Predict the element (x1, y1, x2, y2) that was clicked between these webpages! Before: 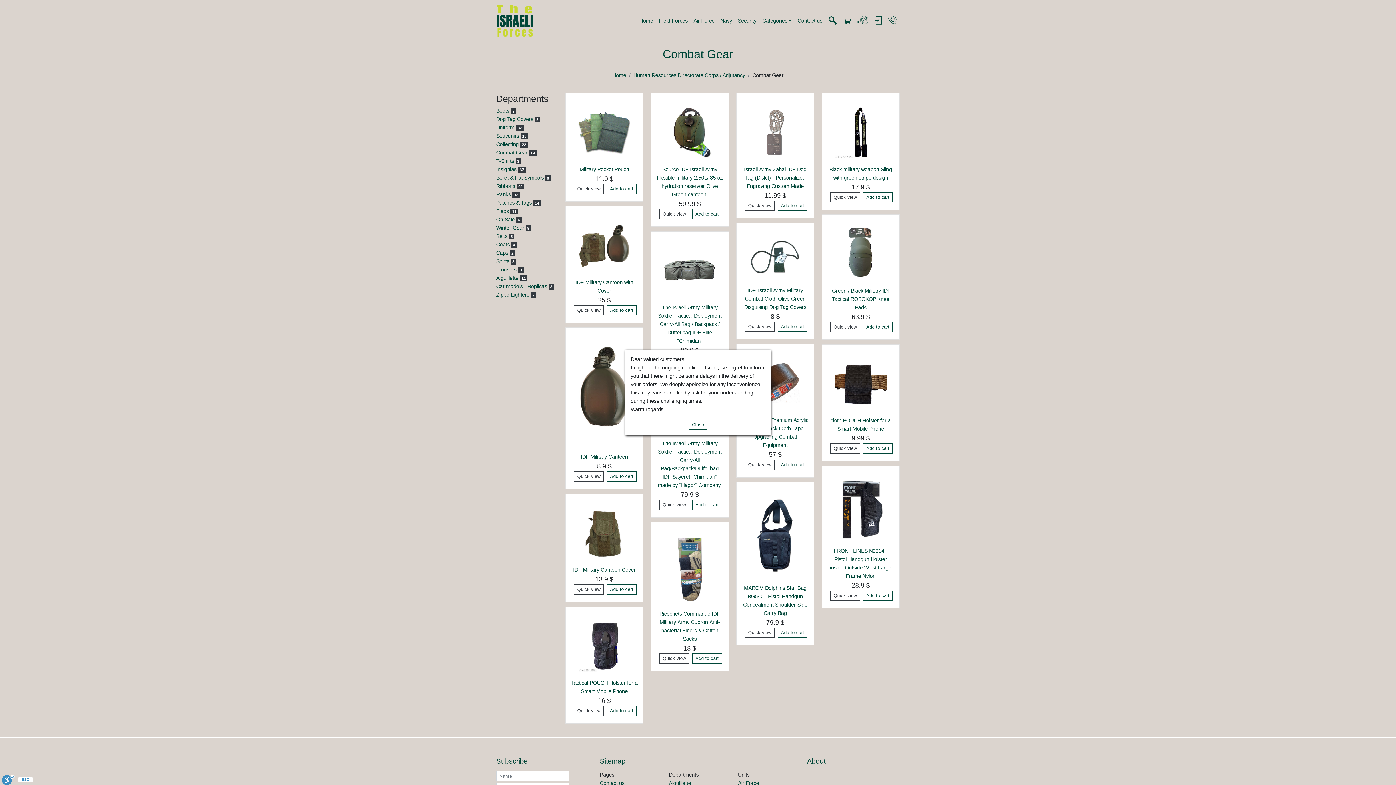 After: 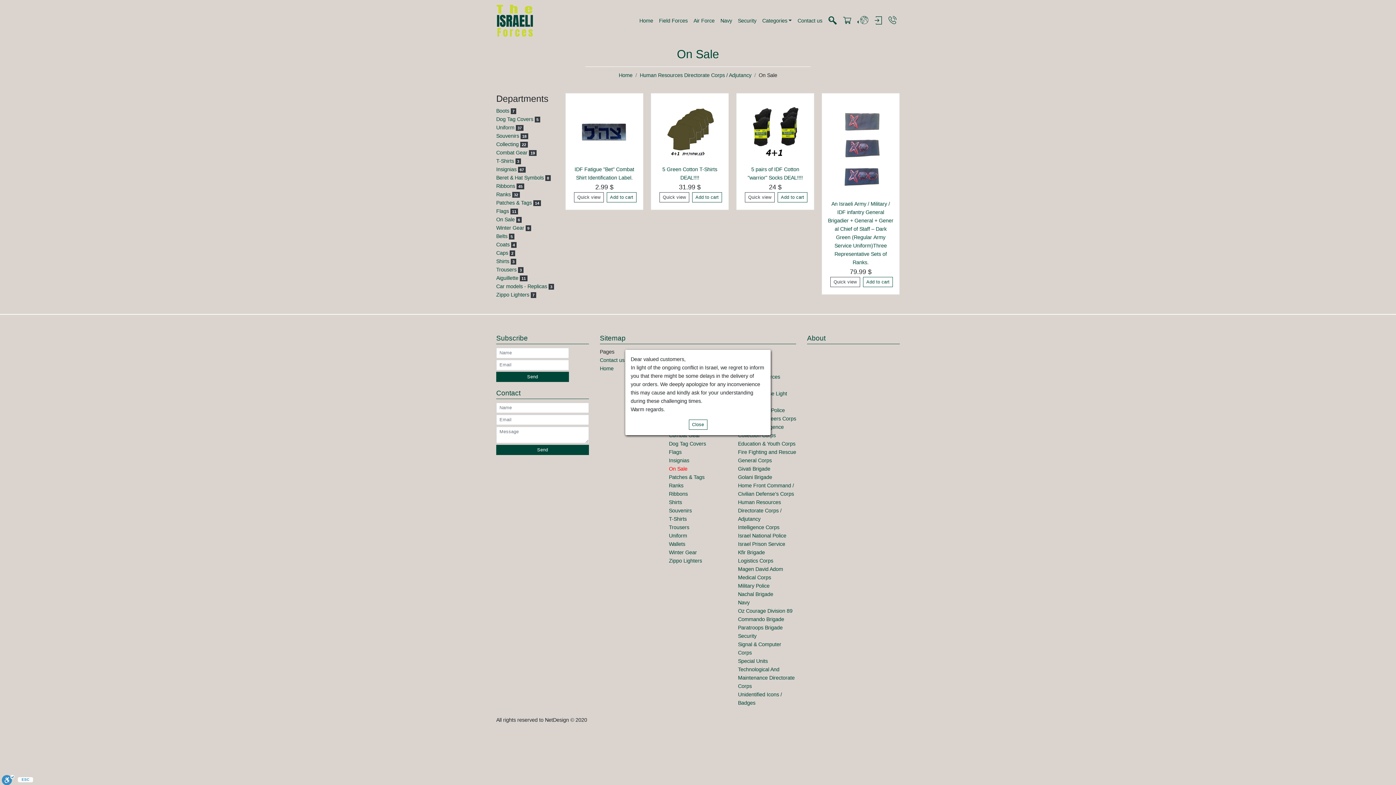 Action: label: On Sale bbox: (496, 216, 514, 222)